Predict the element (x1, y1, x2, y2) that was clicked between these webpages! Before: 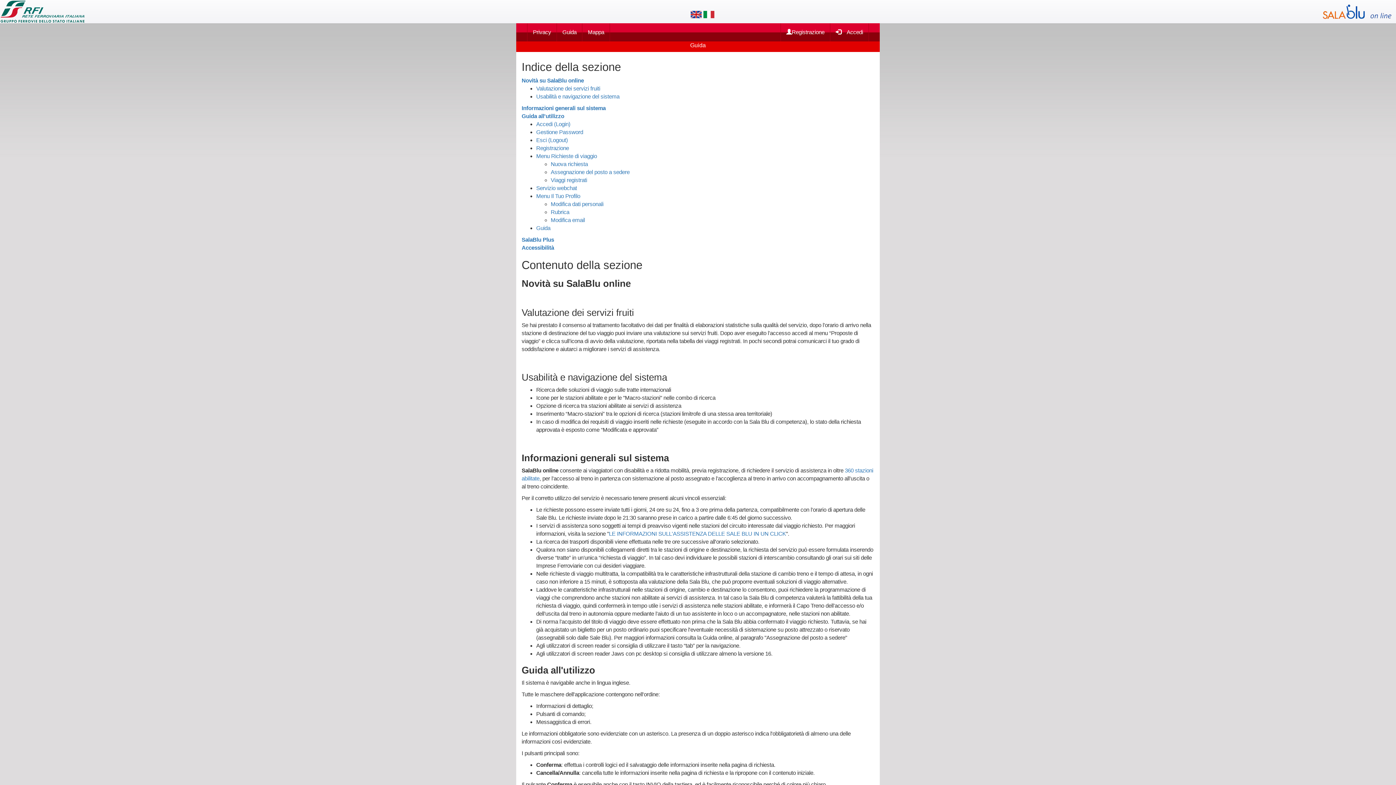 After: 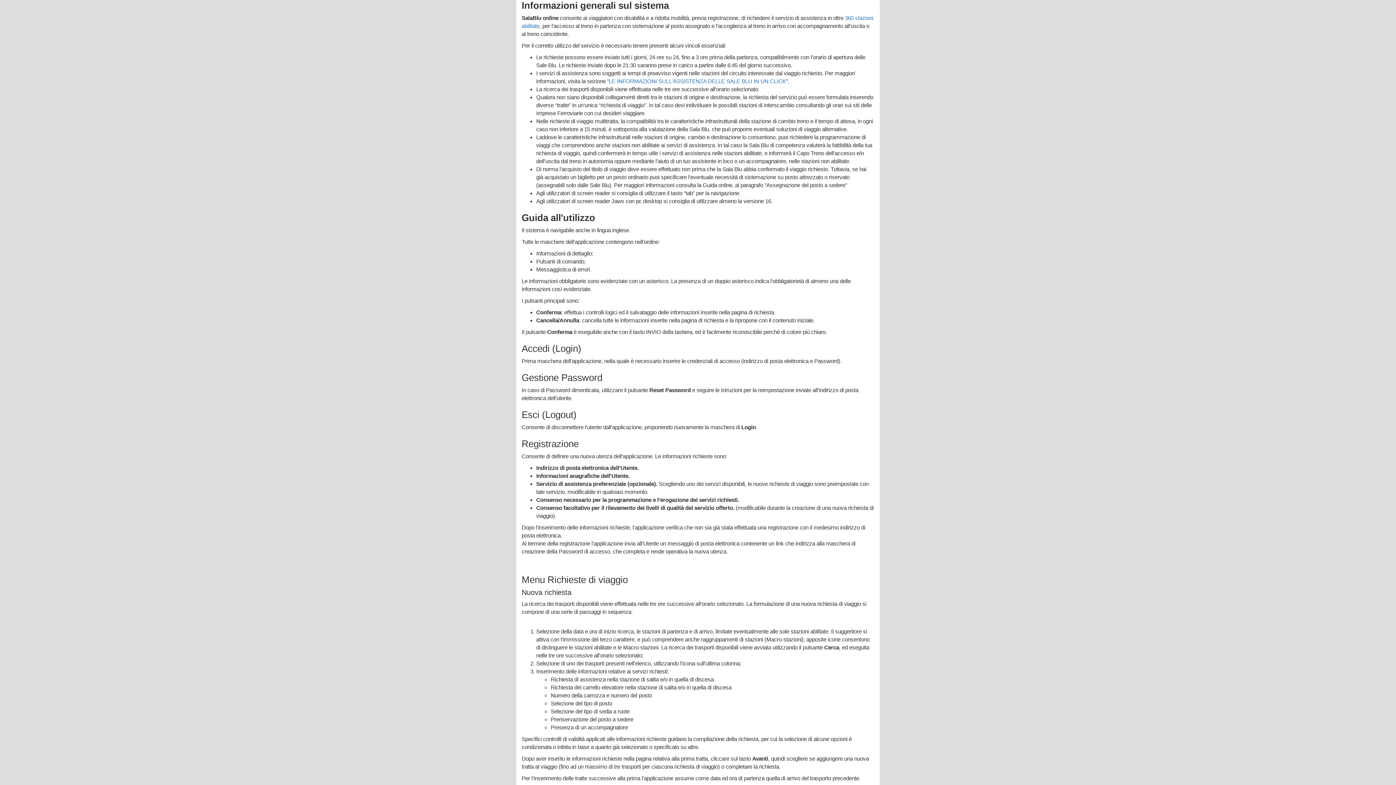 Action: bbox: (521, 105, 605, 111) label: Informazioni generali sul sistema